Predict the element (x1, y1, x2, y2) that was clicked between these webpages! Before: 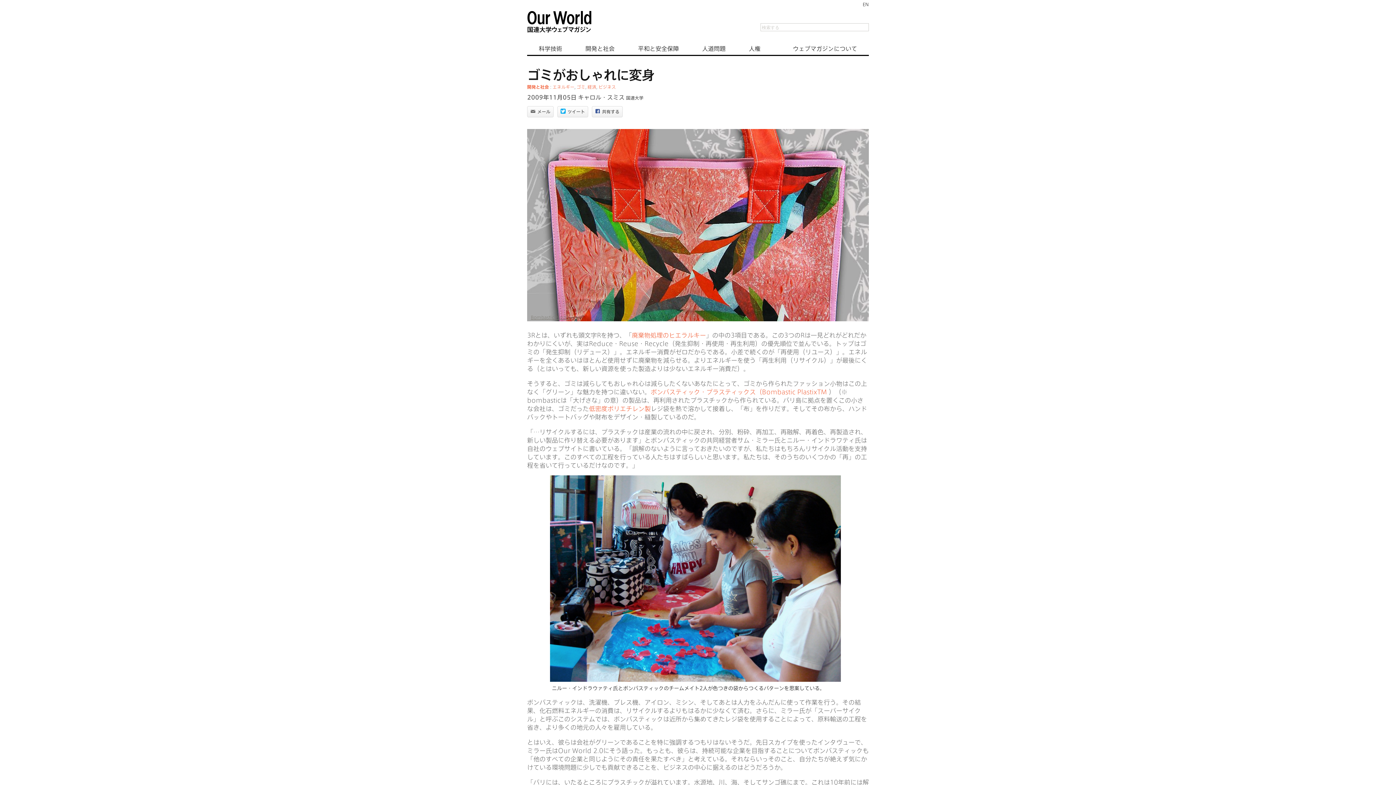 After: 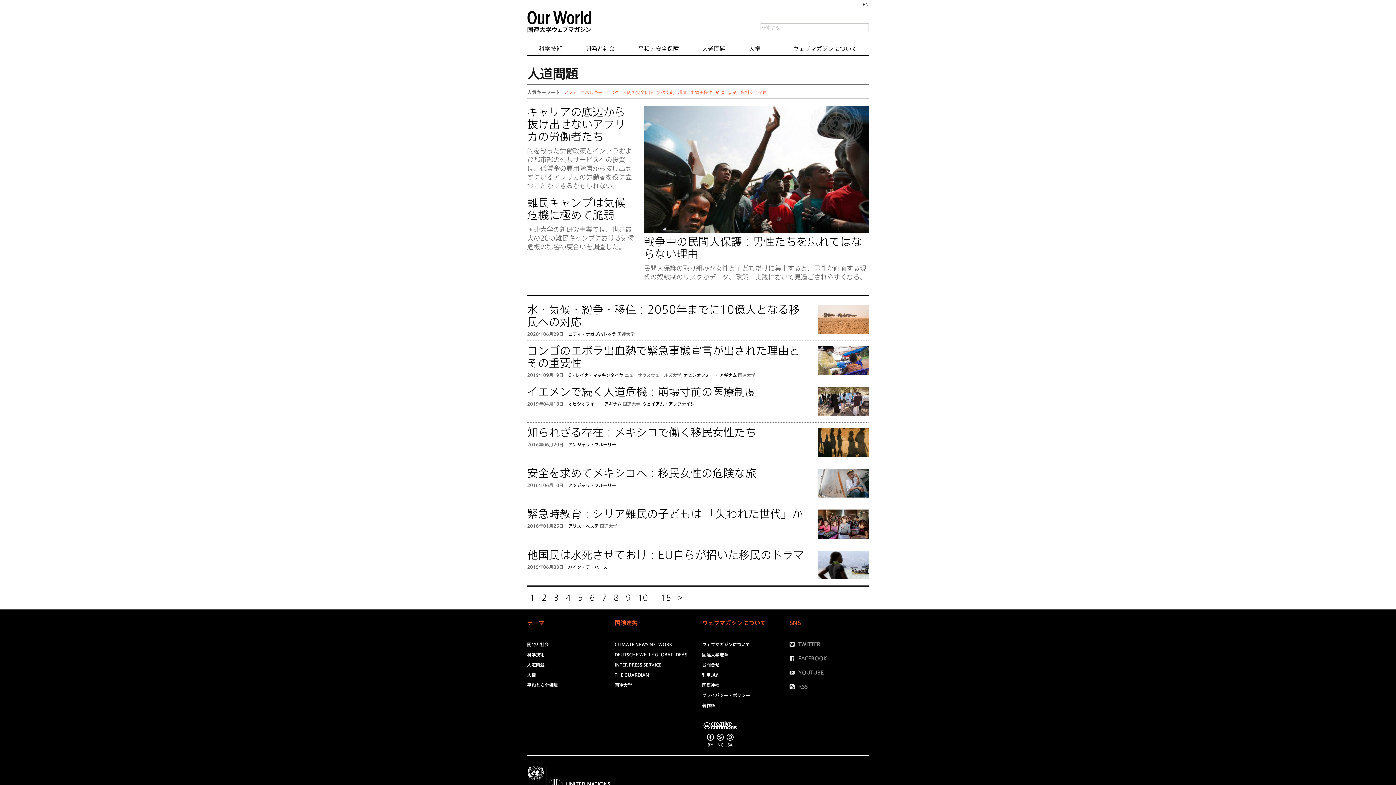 Action: bbox: (690, 41, 737, 54) label: 人道問題